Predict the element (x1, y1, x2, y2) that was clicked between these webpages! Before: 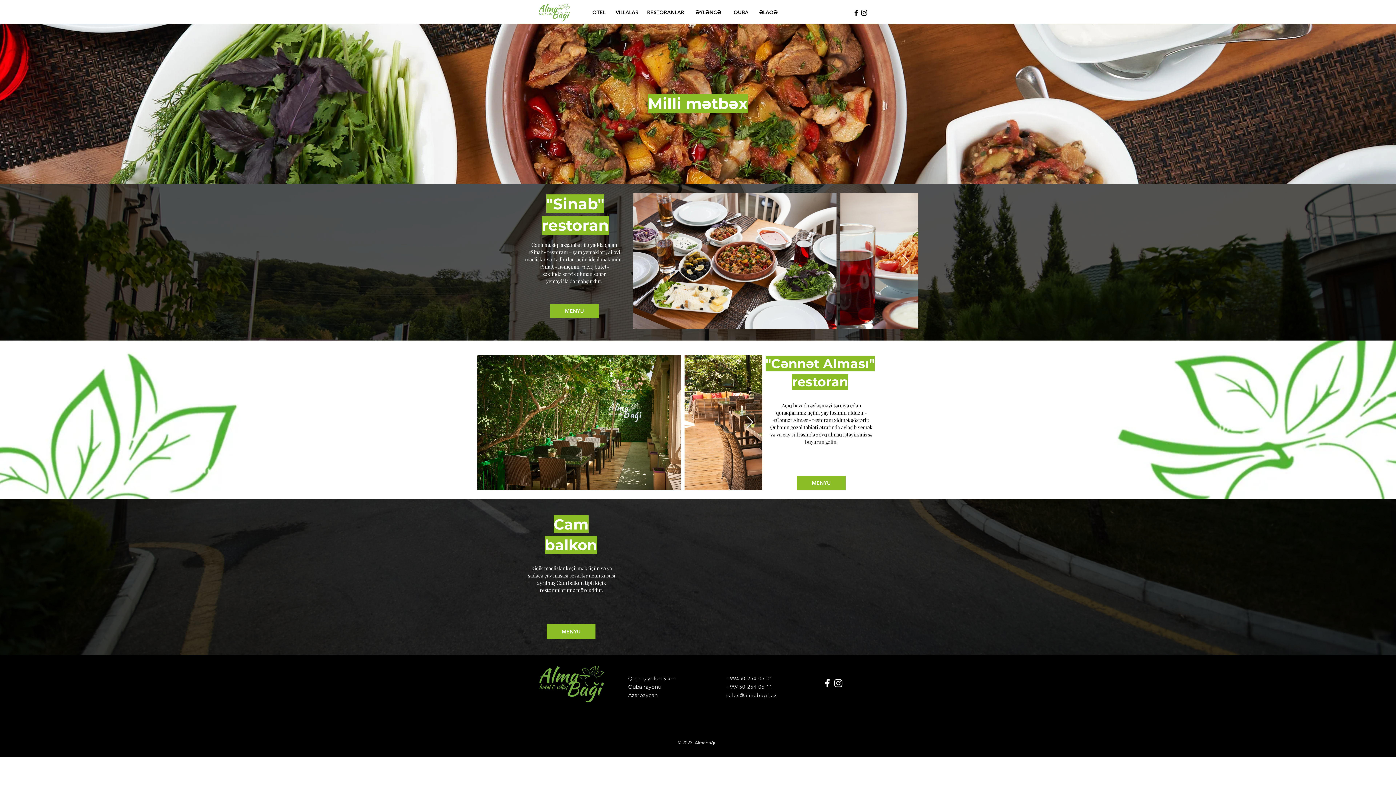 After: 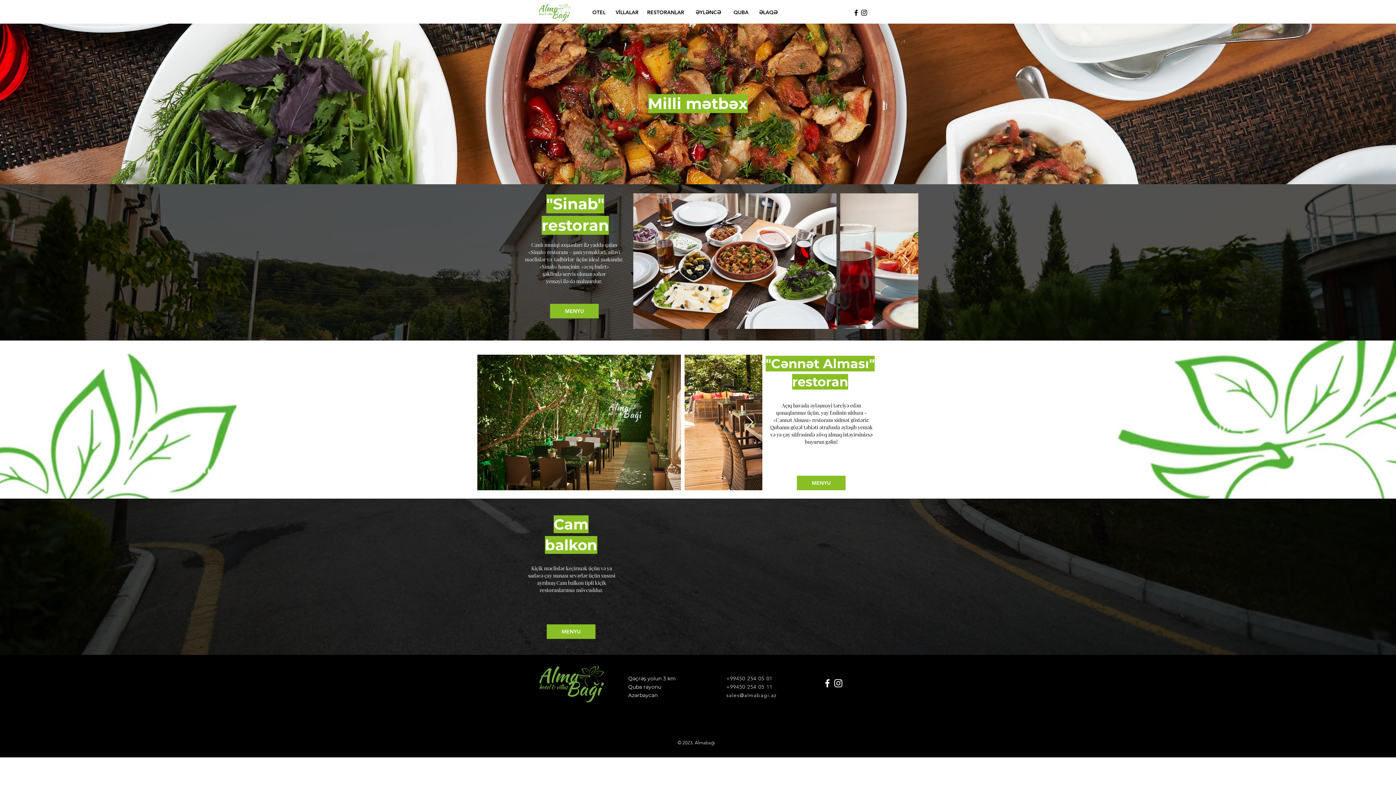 Action: bbox: (1352, 96, 1360, 111) label: Next